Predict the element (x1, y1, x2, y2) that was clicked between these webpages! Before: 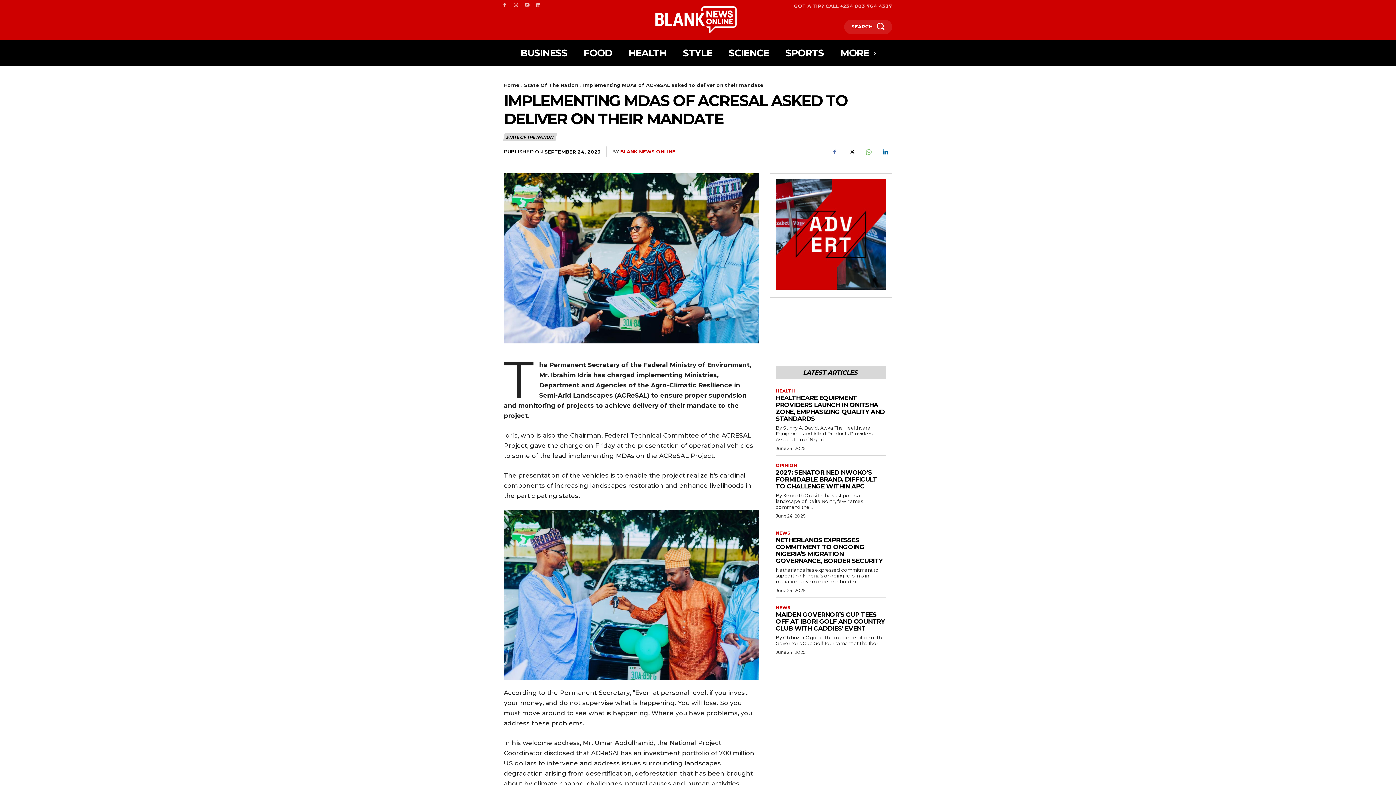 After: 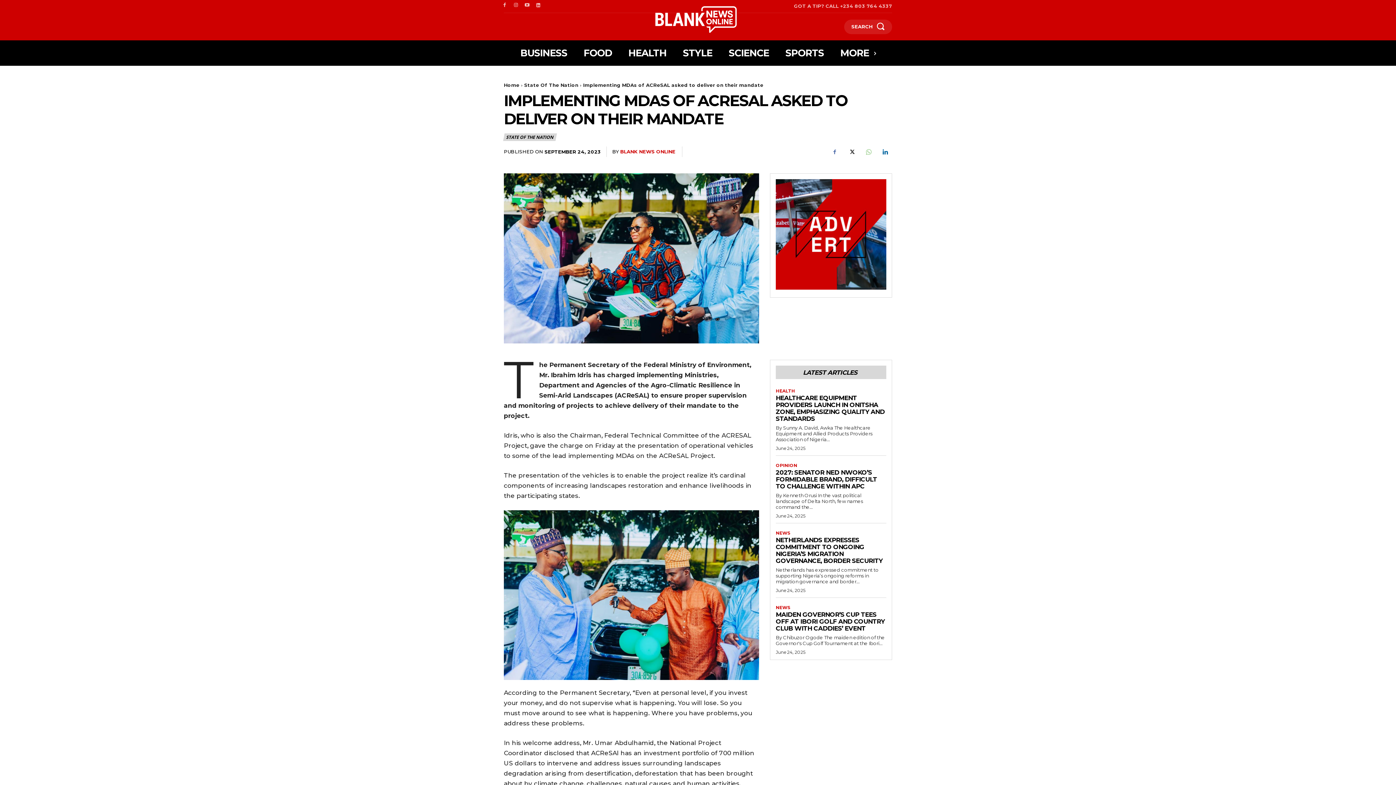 Action: bbox: (861, 144, 875, 159)